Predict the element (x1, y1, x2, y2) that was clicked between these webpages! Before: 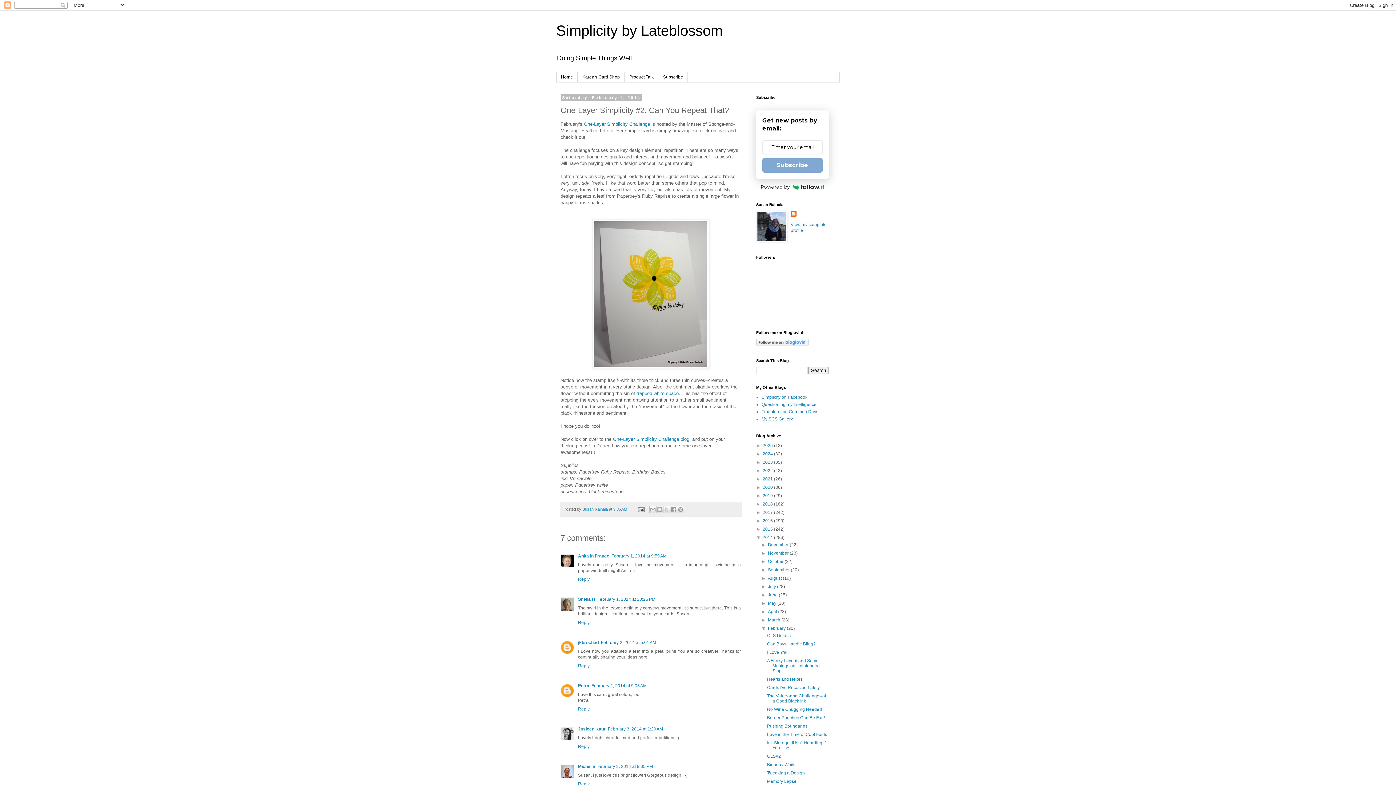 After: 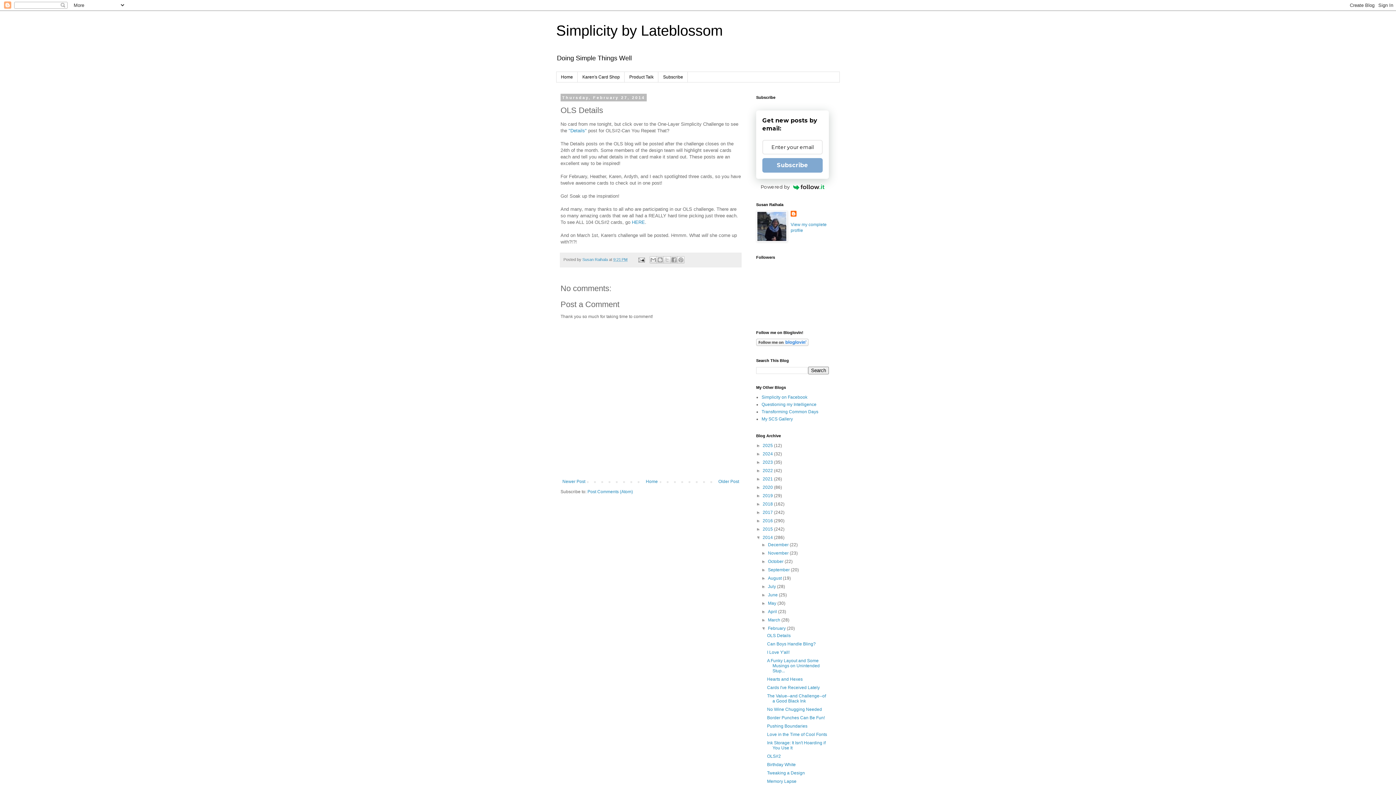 Action: label: OLS Details bbox: (767, 633, 790, 638)